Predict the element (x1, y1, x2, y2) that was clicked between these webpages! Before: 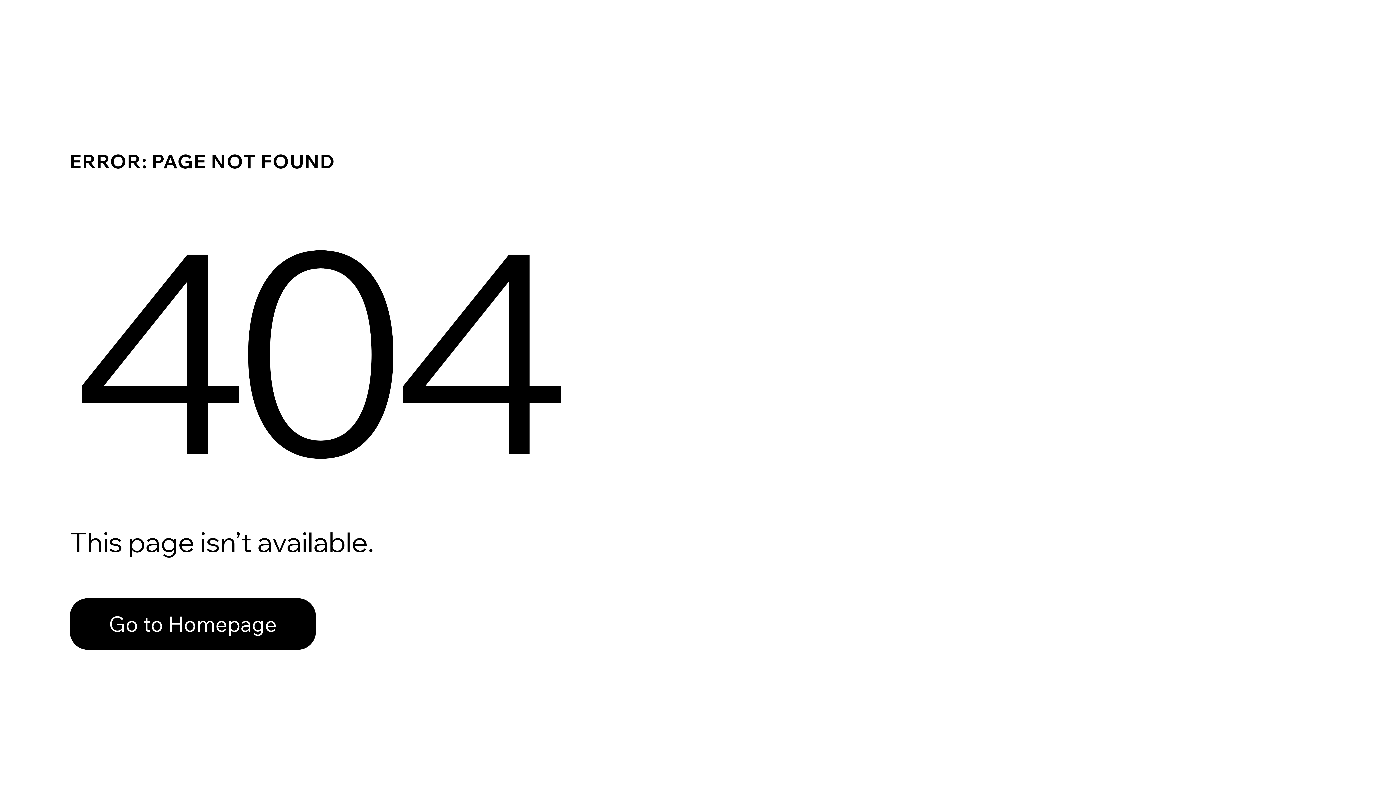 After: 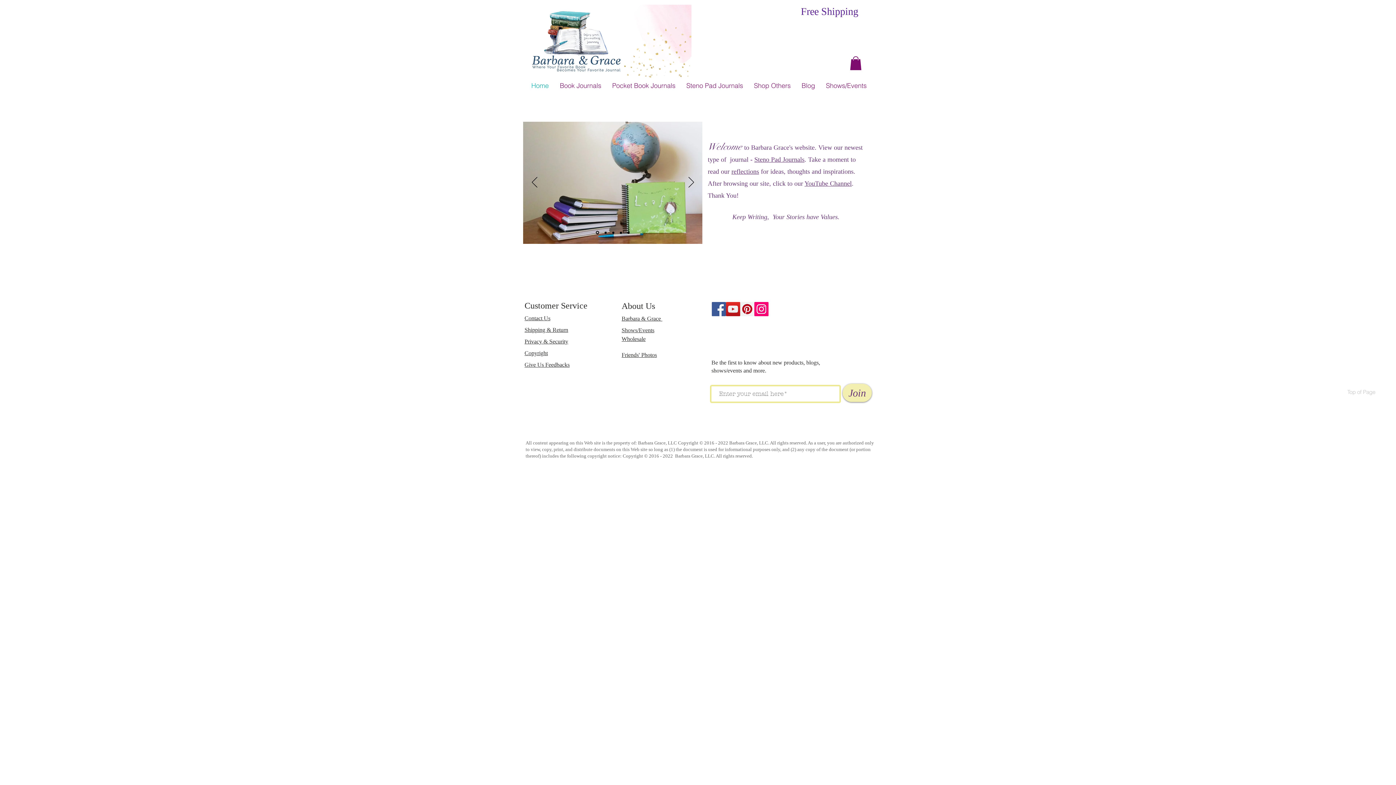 Action: label: Go to Homepage bbox: (69, 582, 768, 659)